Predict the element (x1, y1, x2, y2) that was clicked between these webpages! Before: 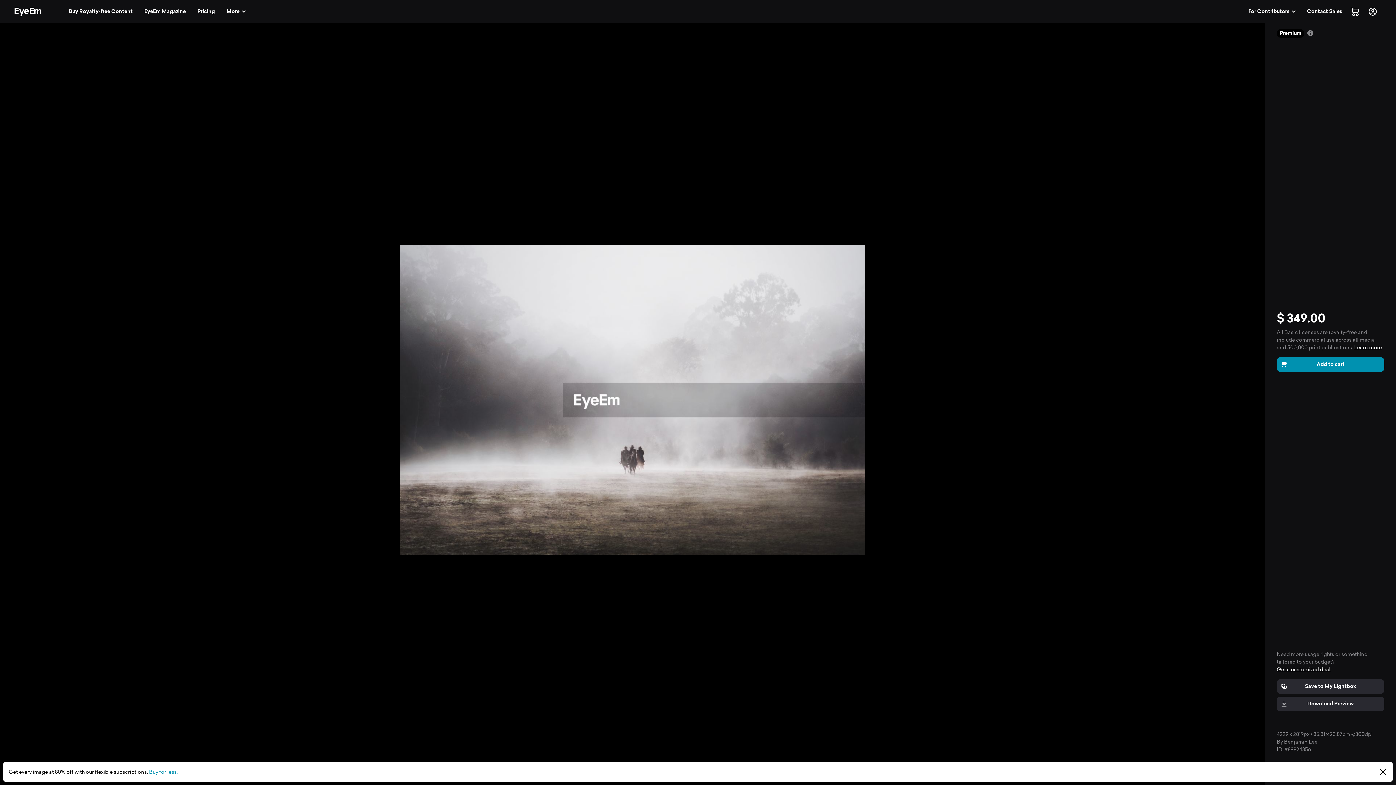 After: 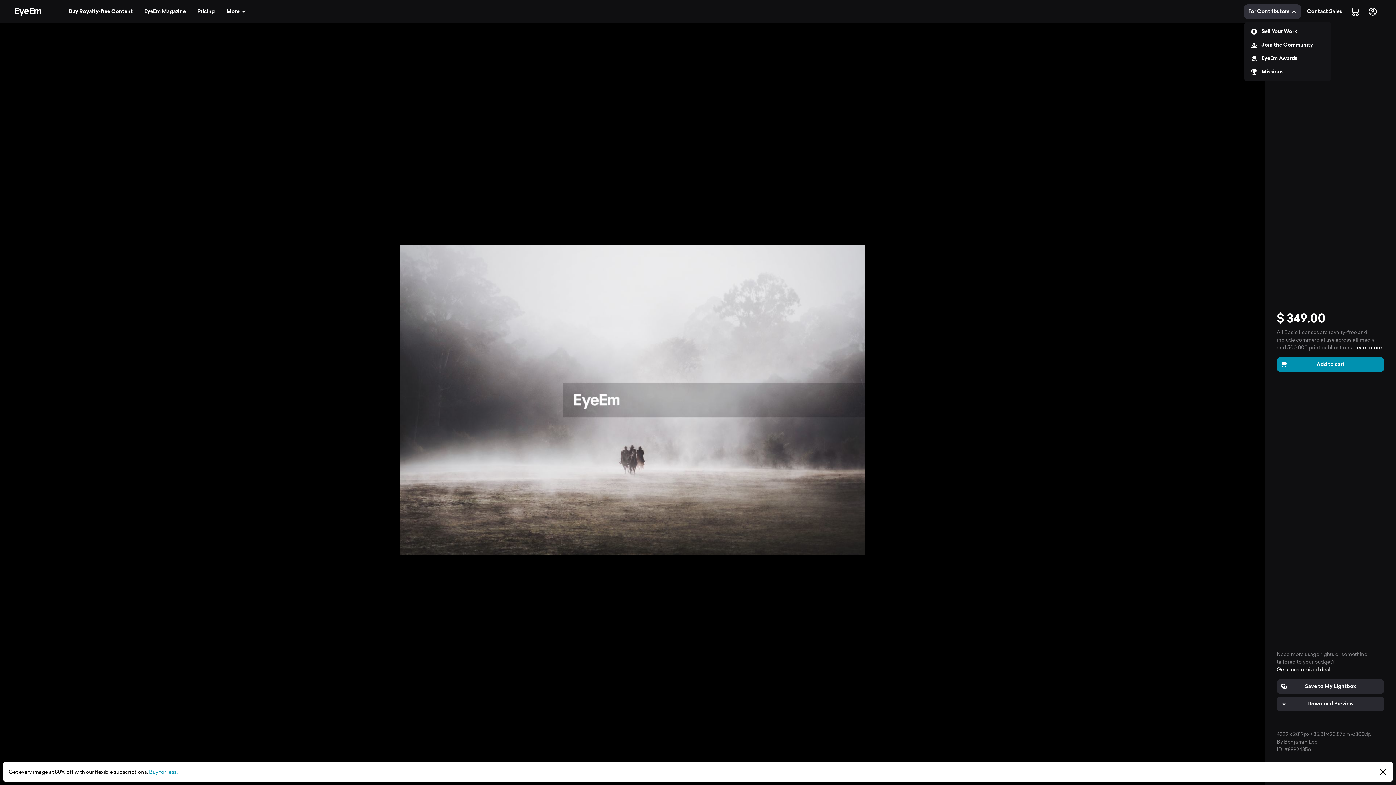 Action: bbox: (1244, 4, 1301, 18) label: For Contributors